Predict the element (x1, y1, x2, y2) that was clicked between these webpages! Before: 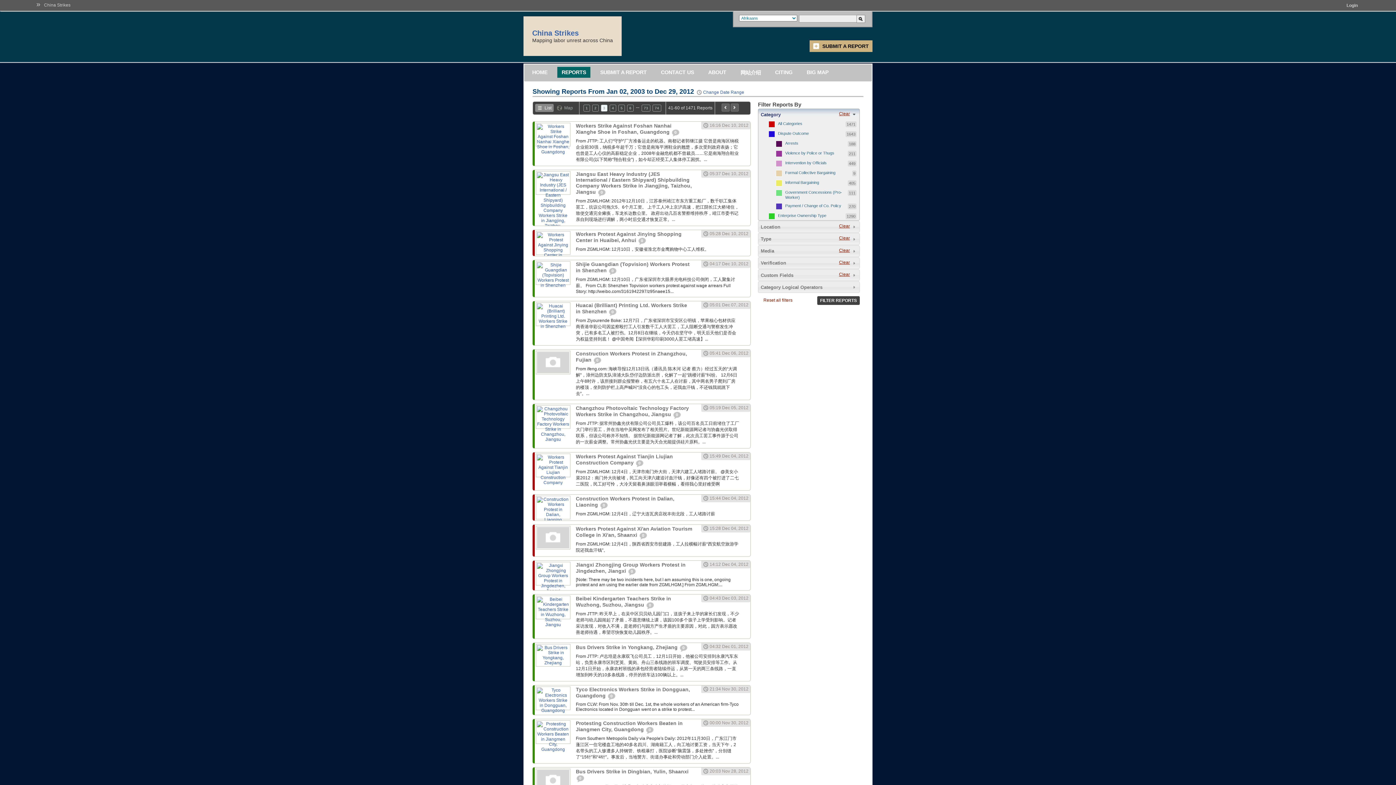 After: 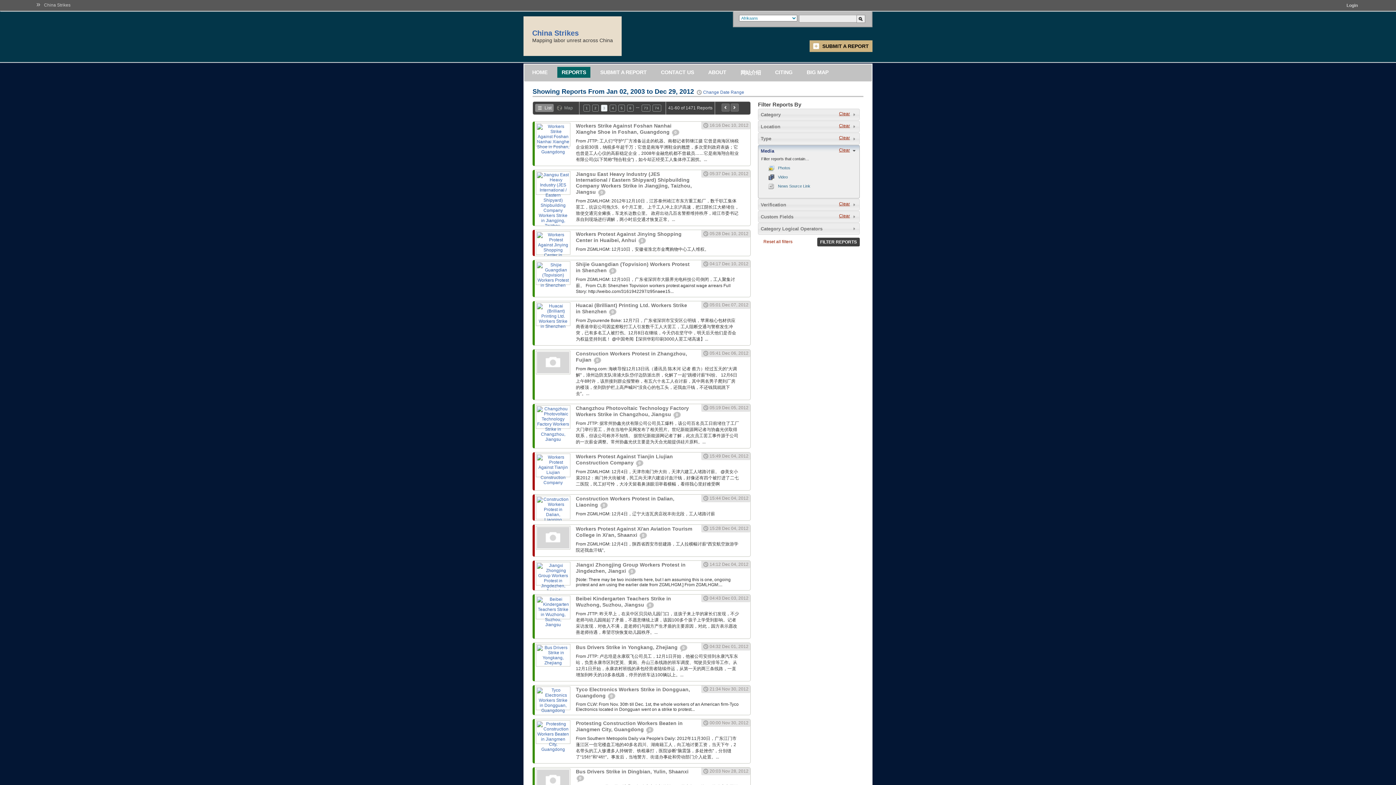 Action: bbox: (758, 245, 859, 256) label: Media